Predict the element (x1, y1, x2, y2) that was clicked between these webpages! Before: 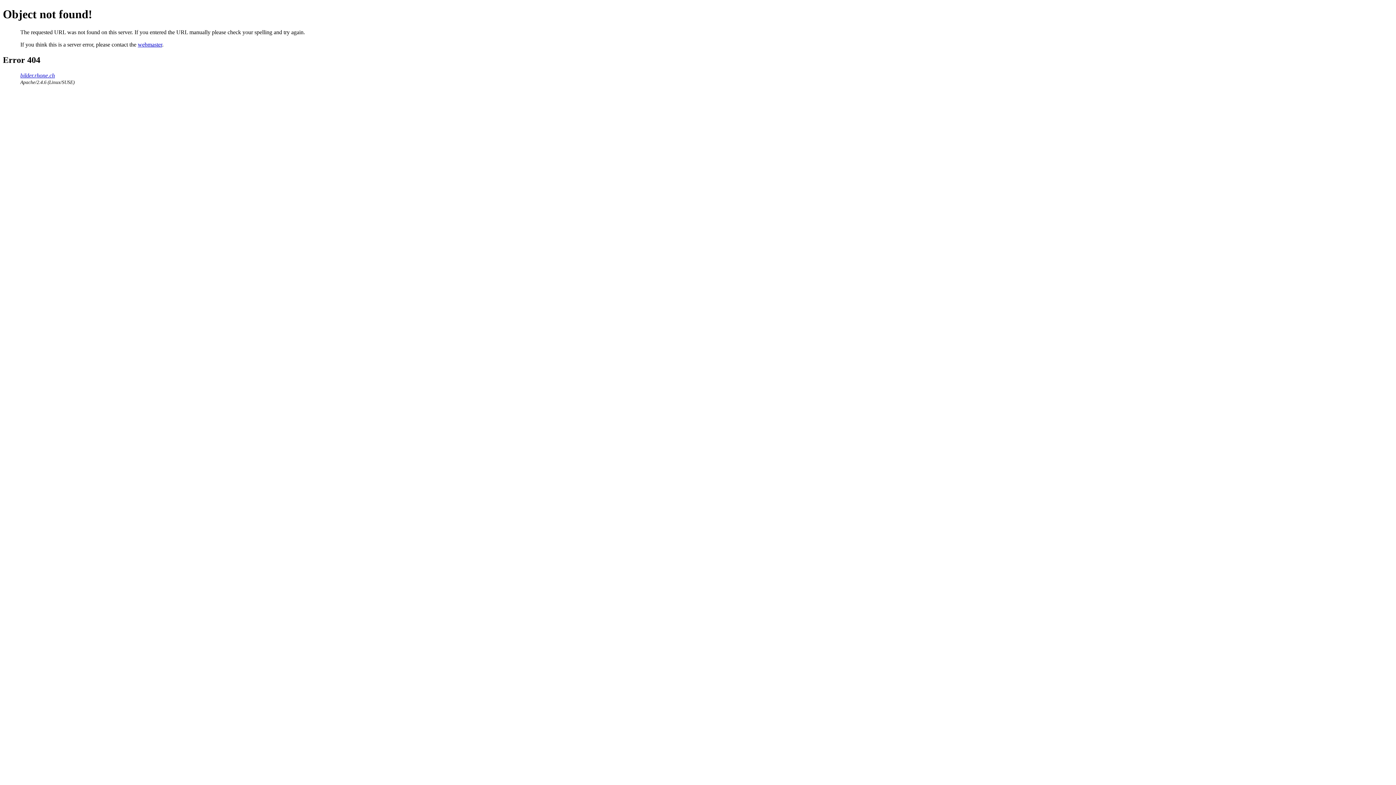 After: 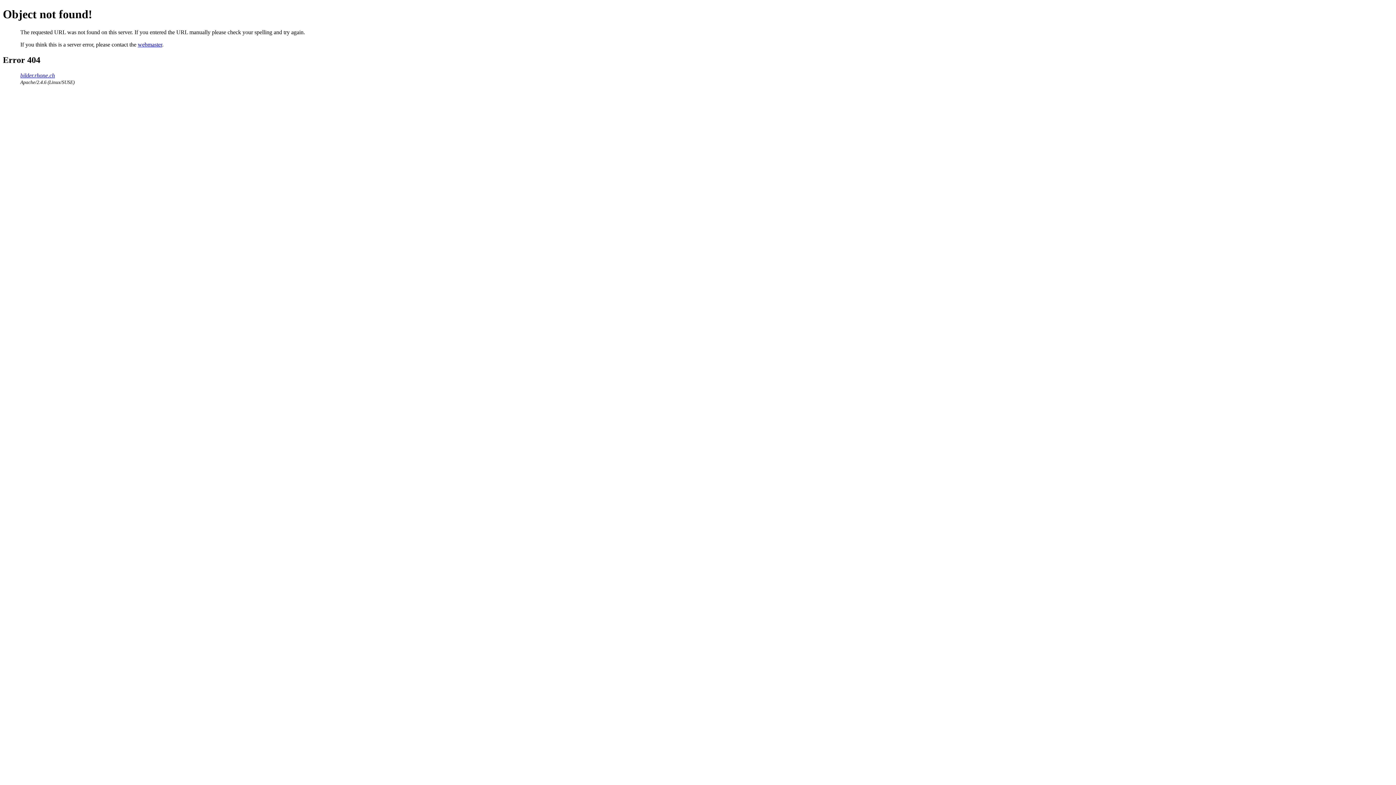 Action: label: webmaster bbox: (137, 41, 162, 47)